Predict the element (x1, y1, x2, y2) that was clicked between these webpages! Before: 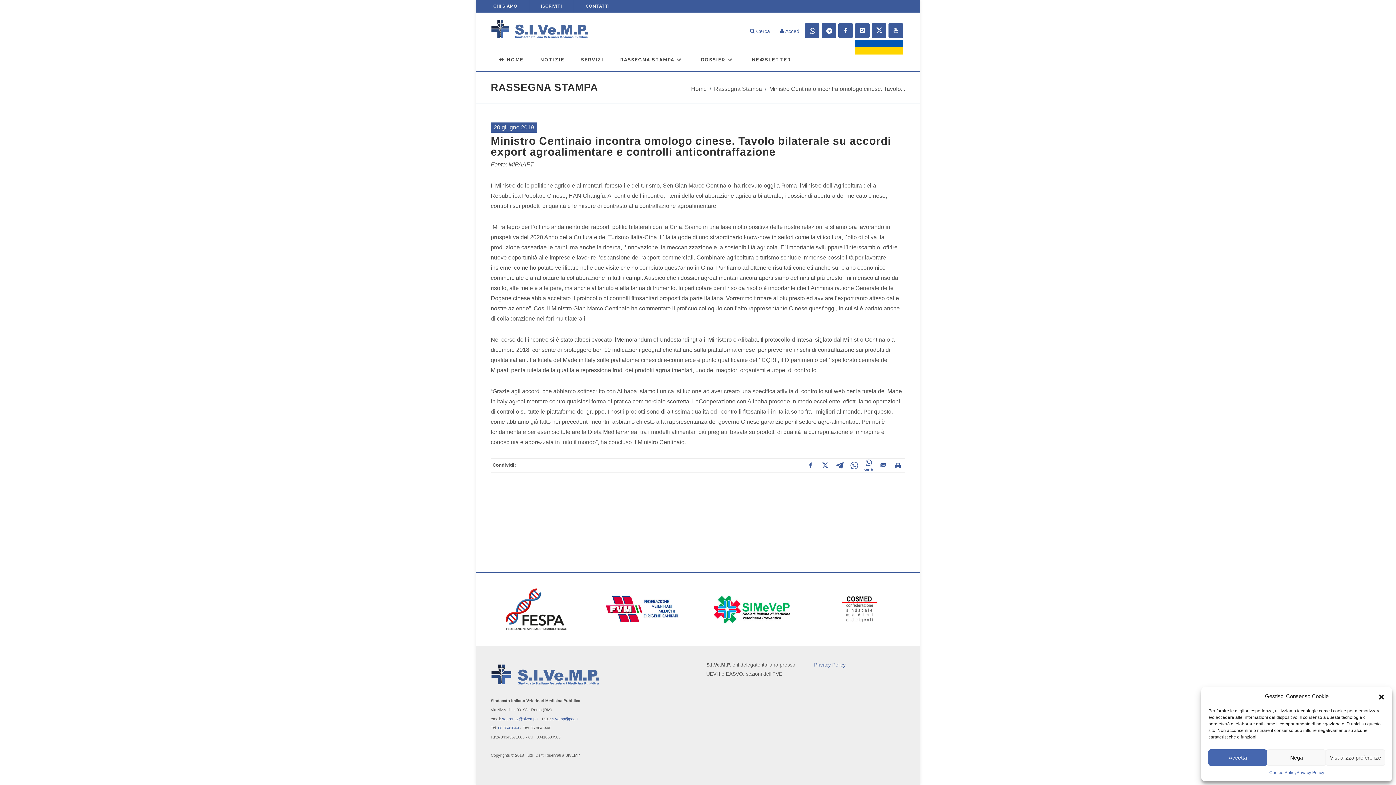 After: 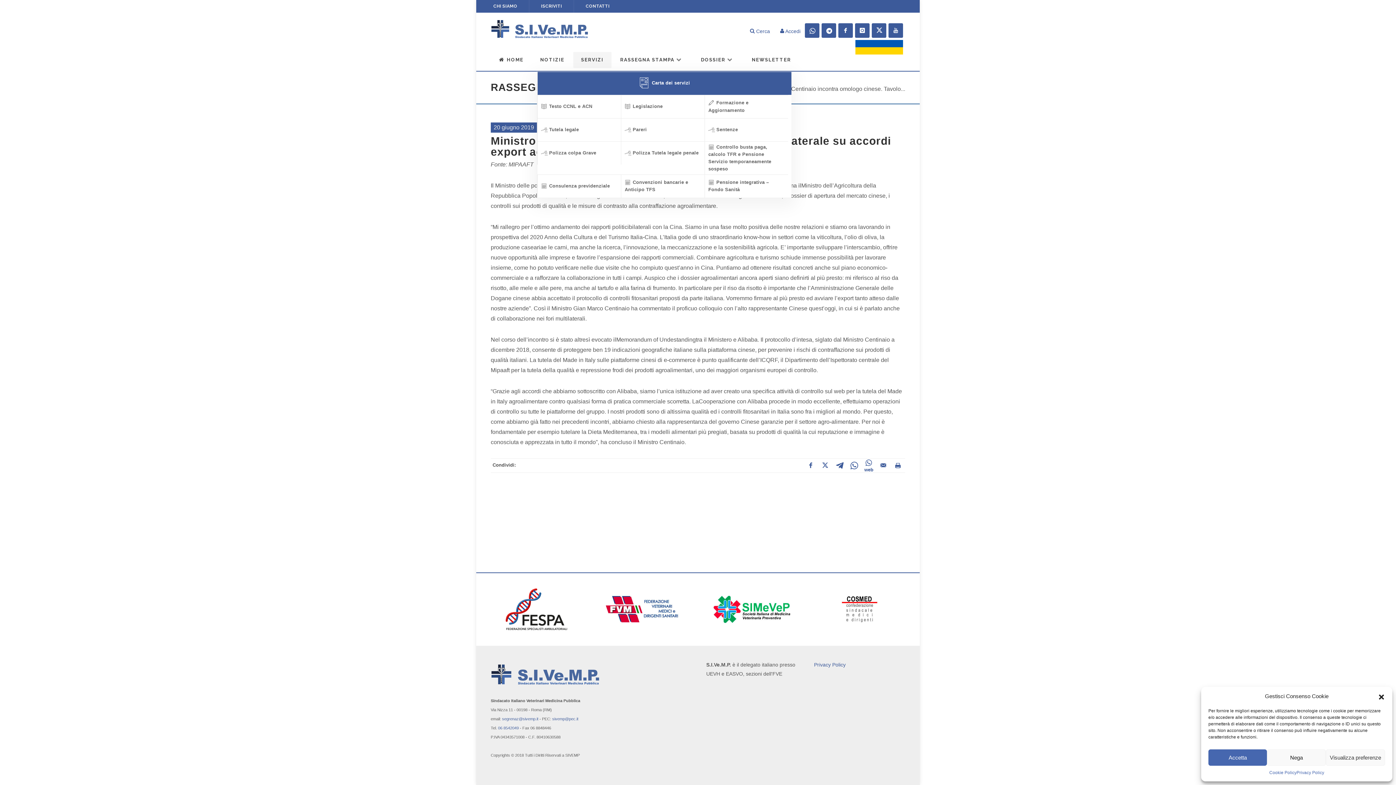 Action: label: SERVIZI bbox: (573, 52, 611, 68)